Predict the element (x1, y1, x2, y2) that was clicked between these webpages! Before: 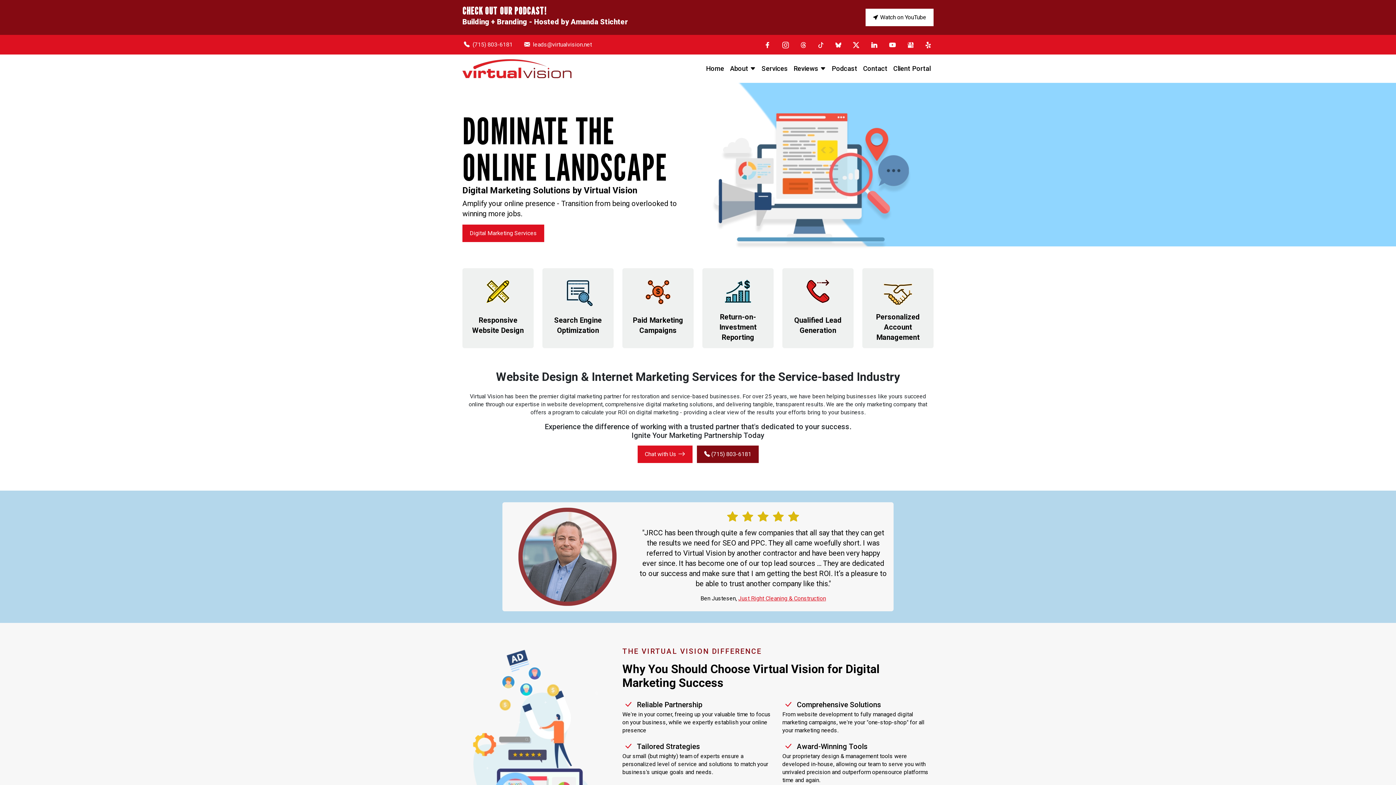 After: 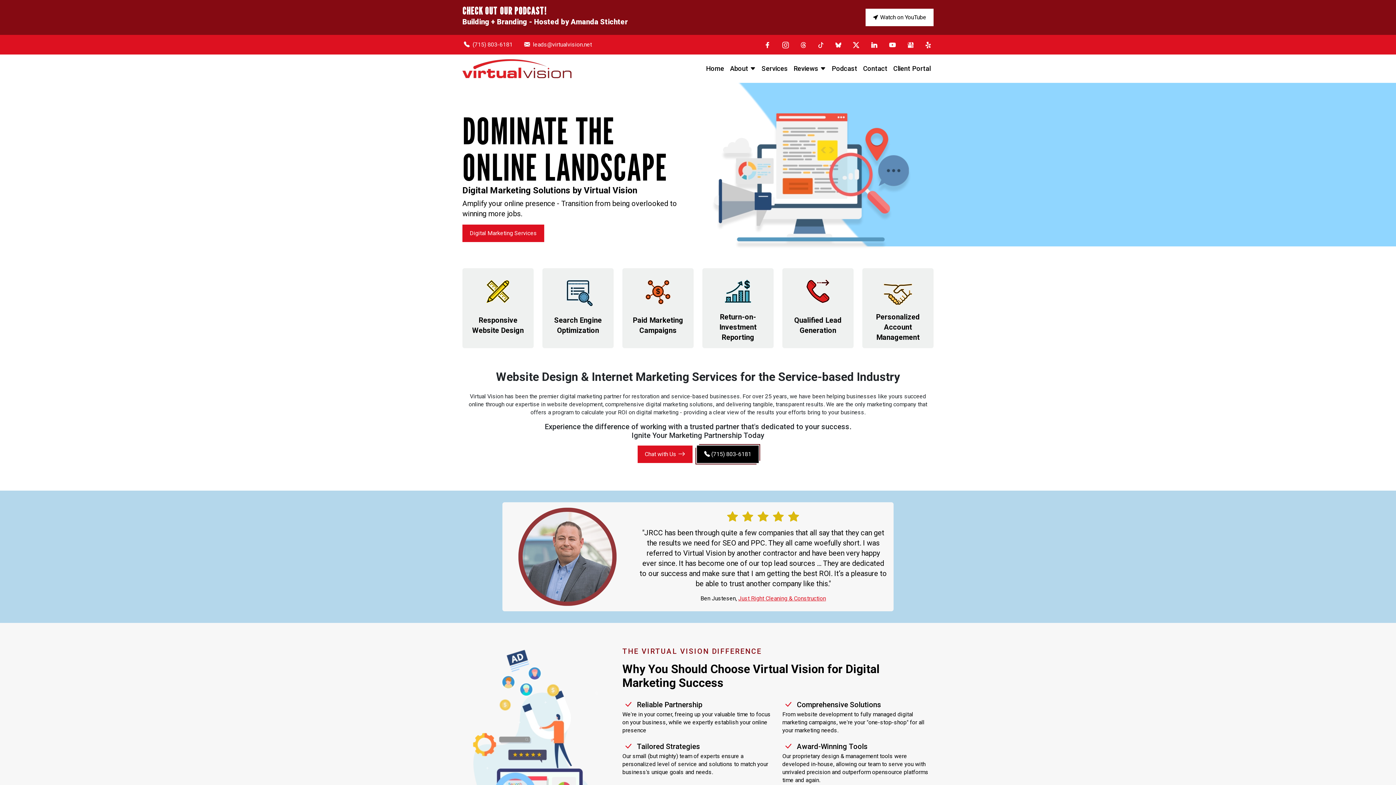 Action: label:  (715) 803-6181 bbox: (696, 445, 758, 463)